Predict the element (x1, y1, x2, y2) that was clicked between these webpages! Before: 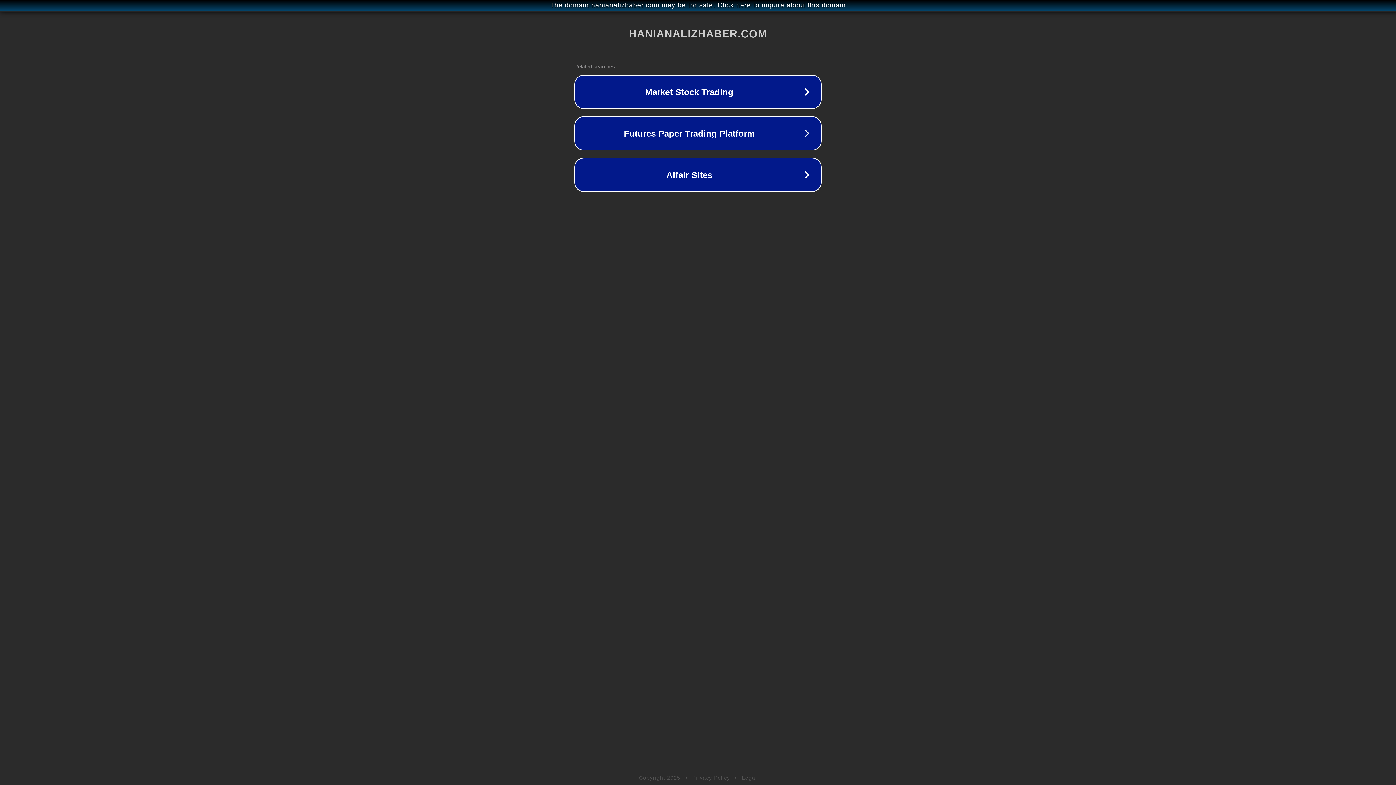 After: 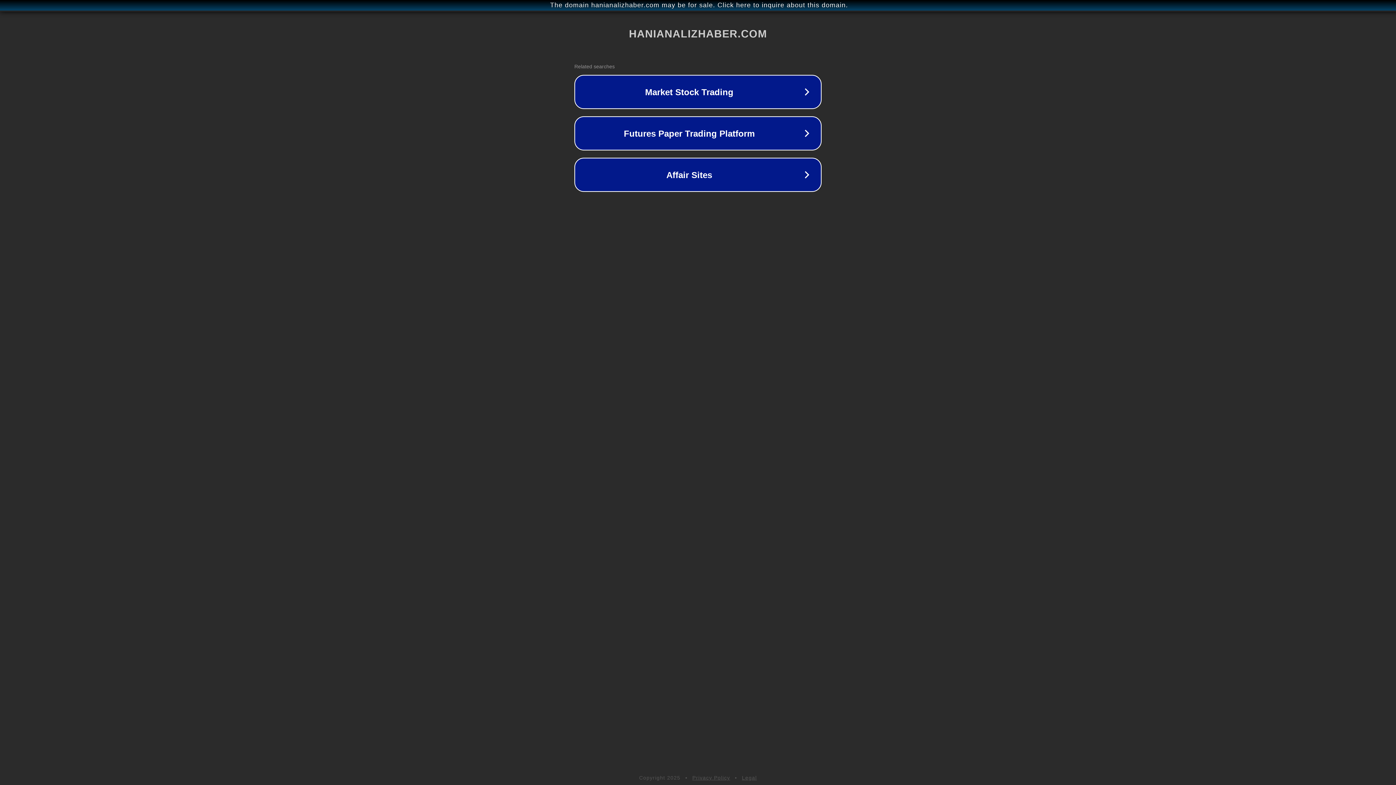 Action: label: Privacy Policy bbox: (692, 775, 730, 781)